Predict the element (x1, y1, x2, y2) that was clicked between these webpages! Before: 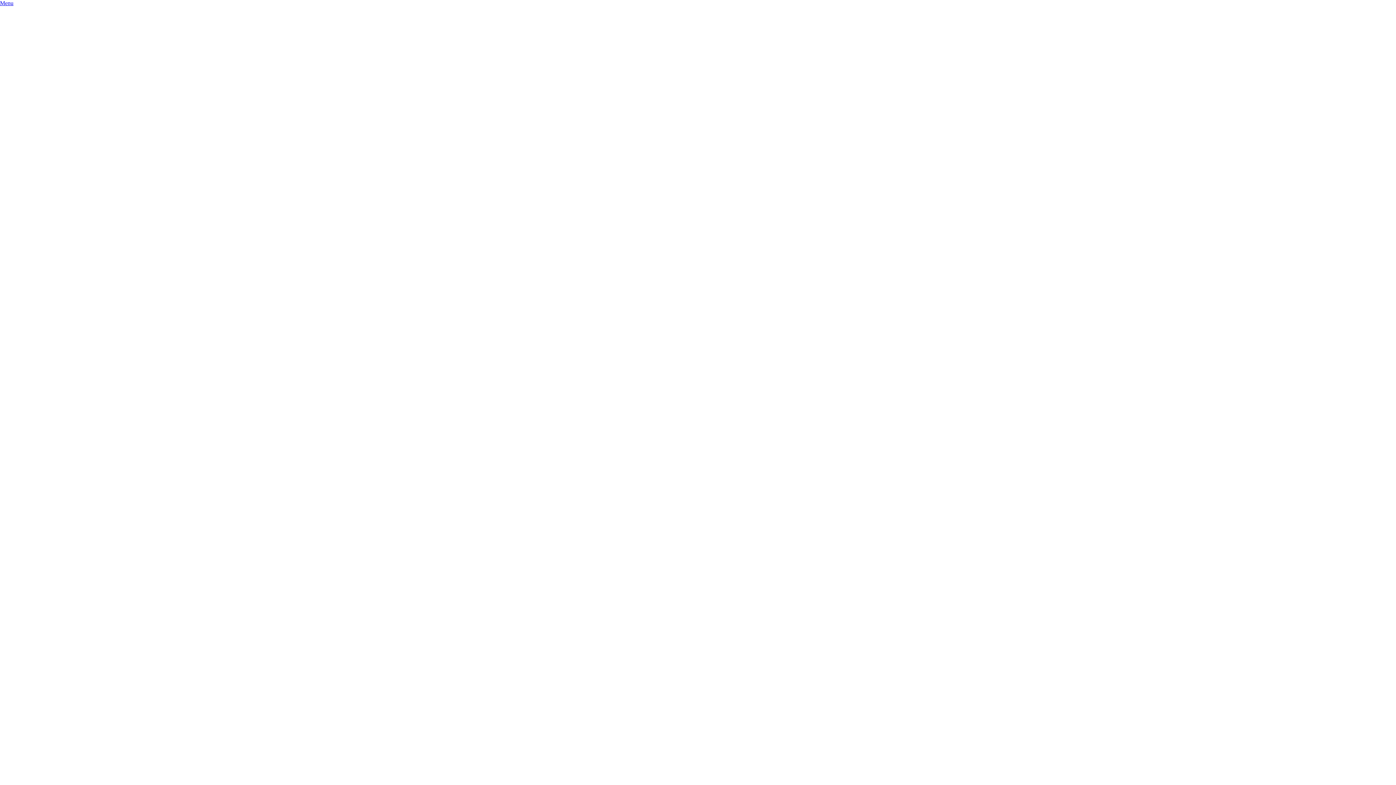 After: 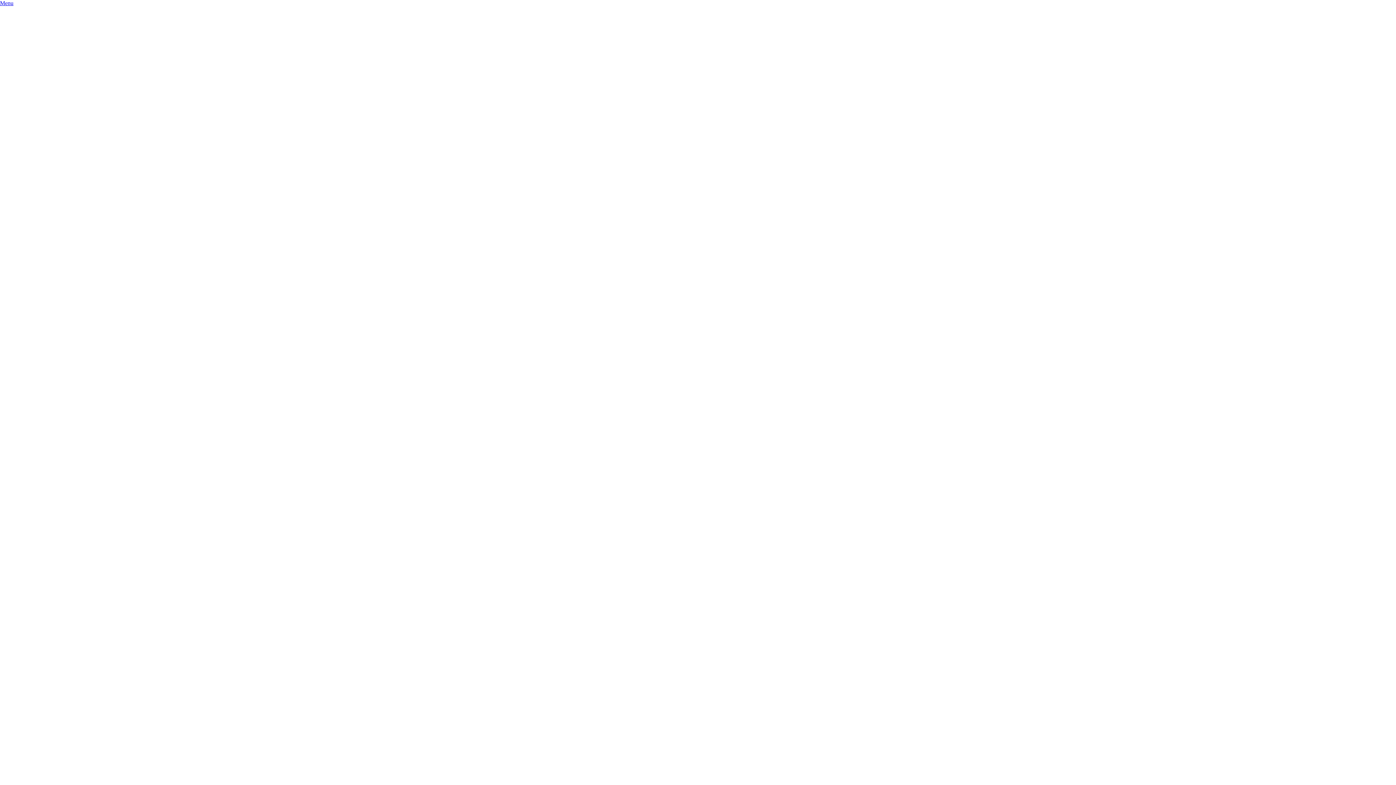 Action: label: Piekarz (PL) bbox: (31, 752, 61, 758)